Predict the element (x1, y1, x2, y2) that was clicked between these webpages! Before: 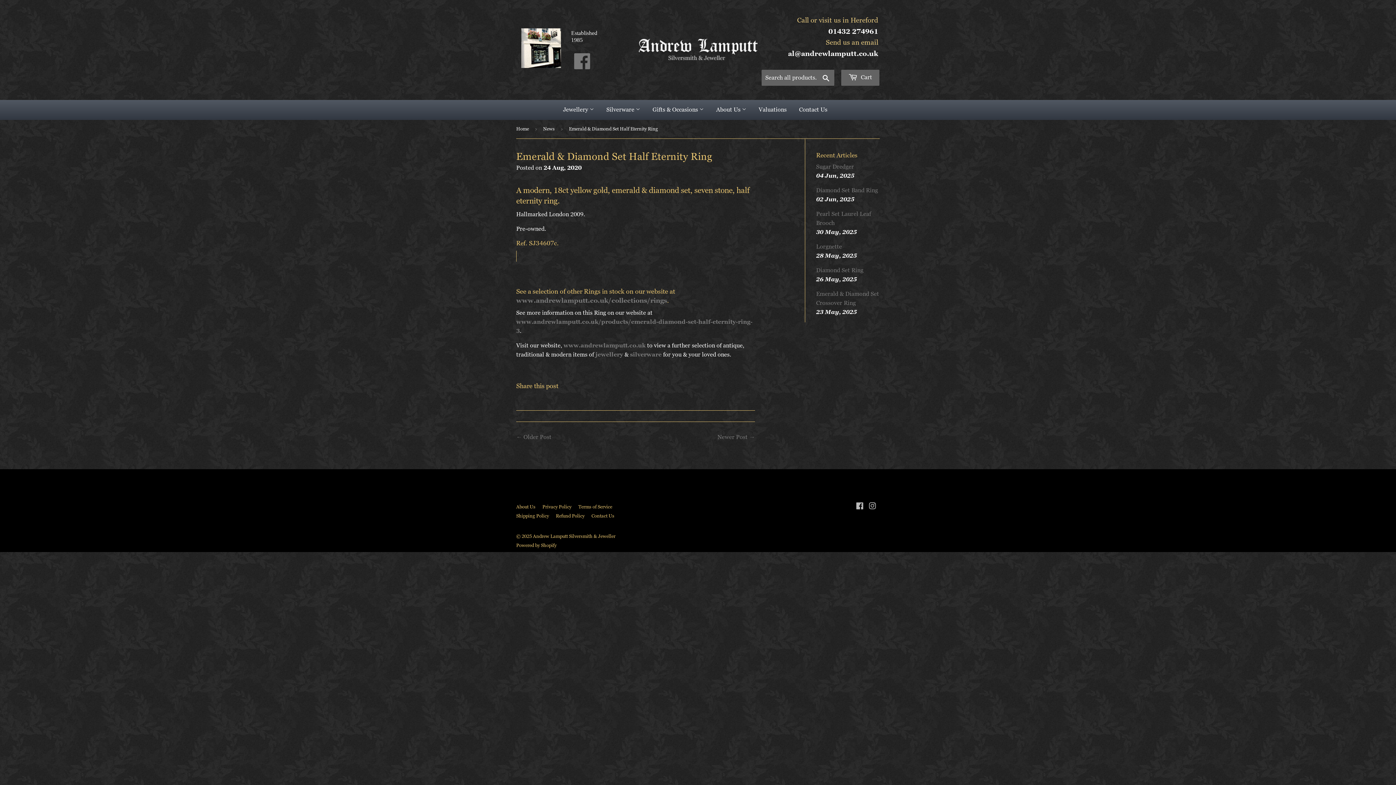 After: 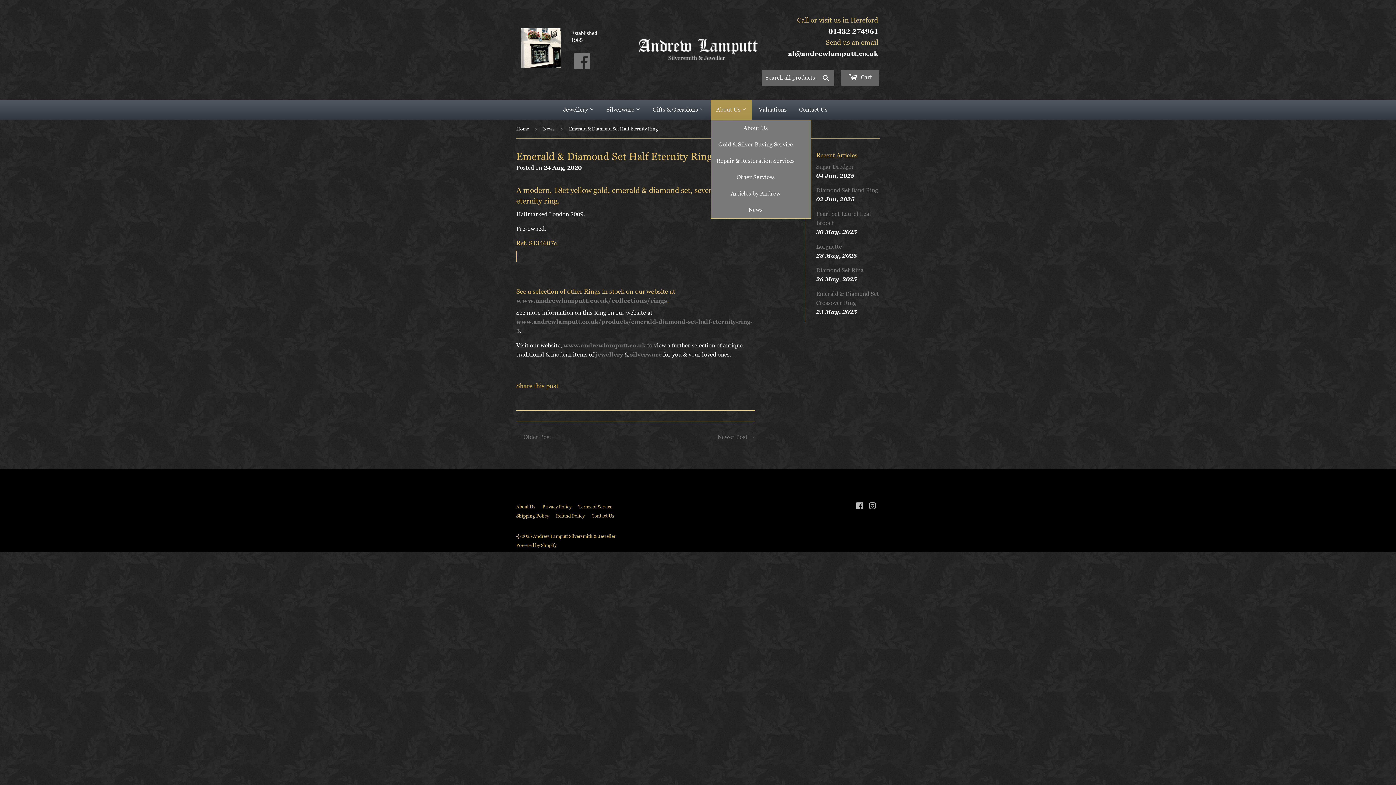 Action: label: About Us  bbox: (710, 99, 752, 119)